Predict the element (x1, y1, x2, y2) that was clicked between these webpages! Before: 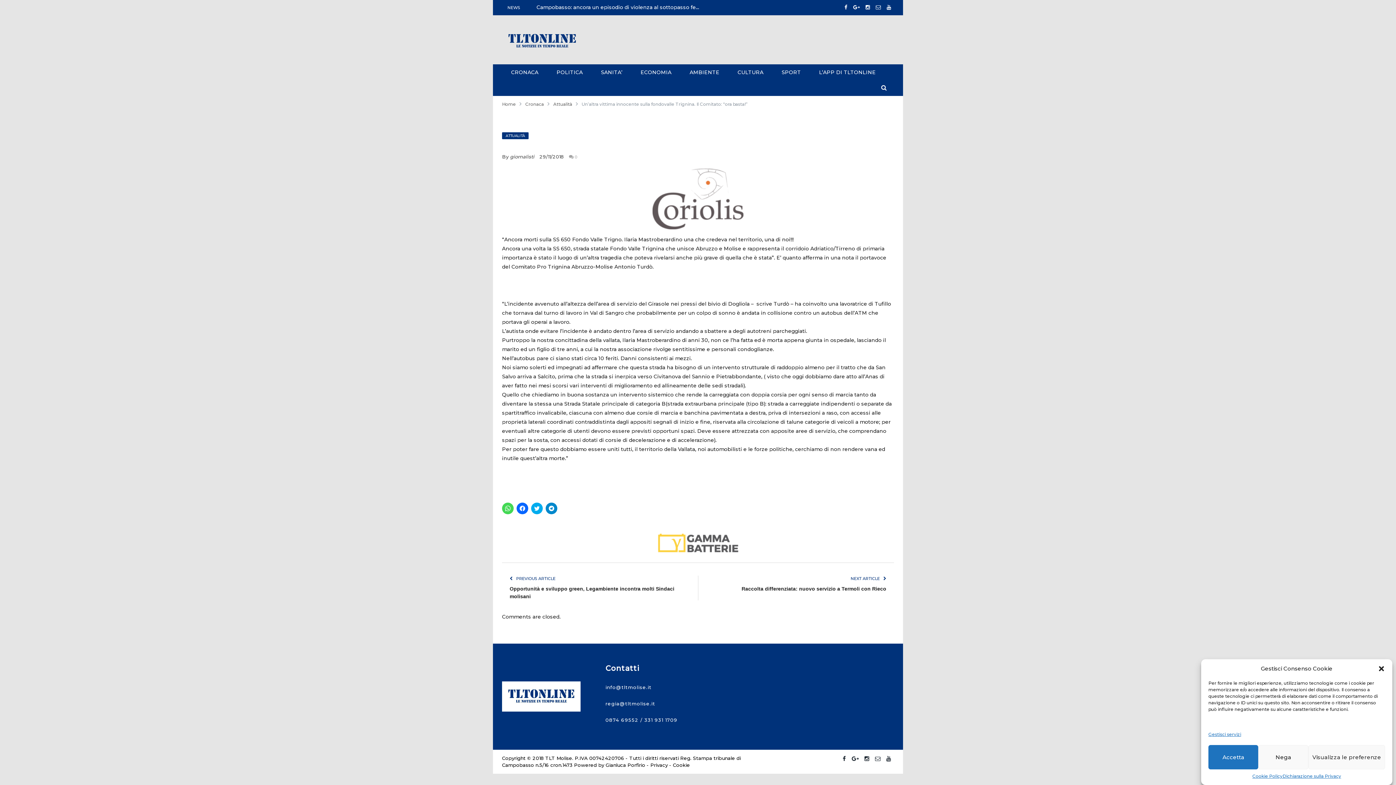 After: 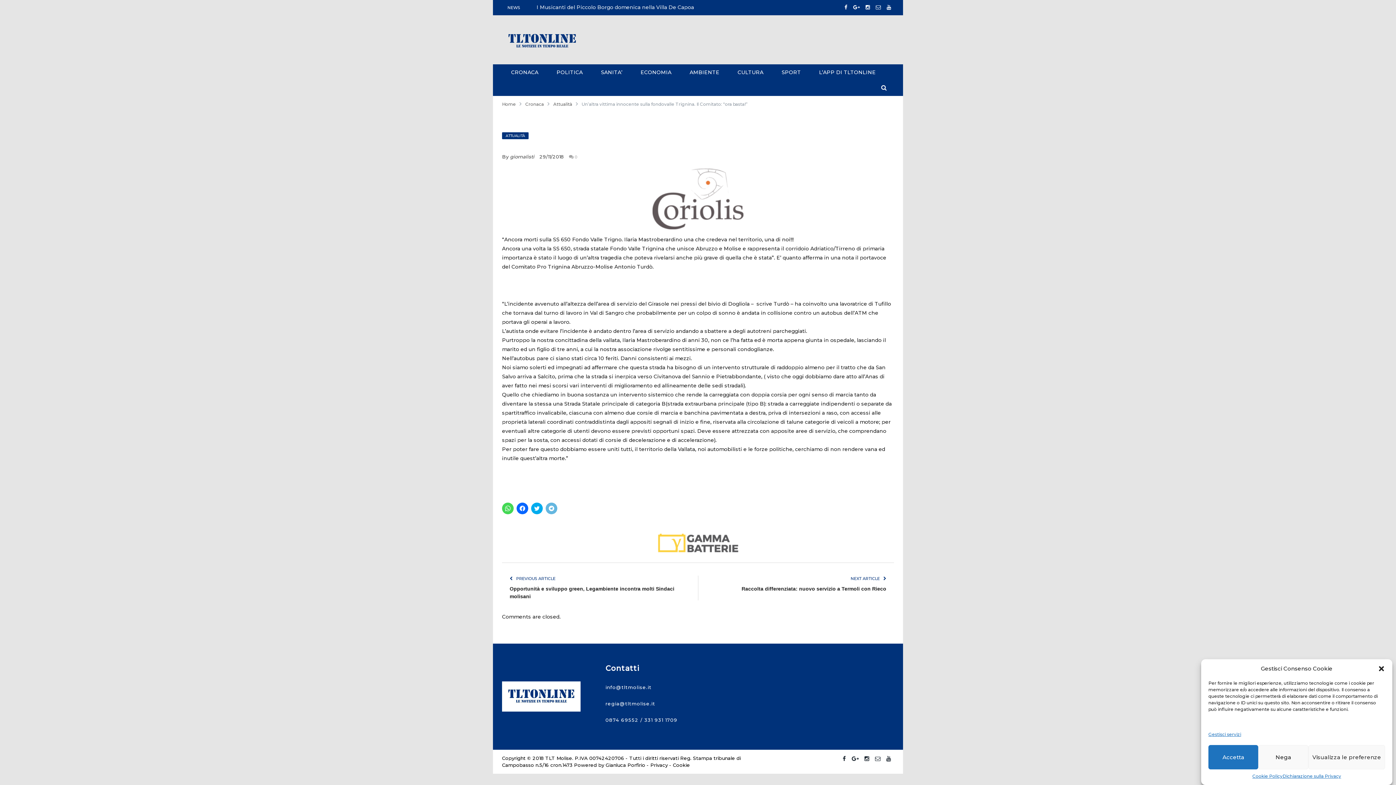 Action: label: Fai clic per condividere su Telegram (Si apre in una nuova finestra) bbox: (545, 502, 557, 514)